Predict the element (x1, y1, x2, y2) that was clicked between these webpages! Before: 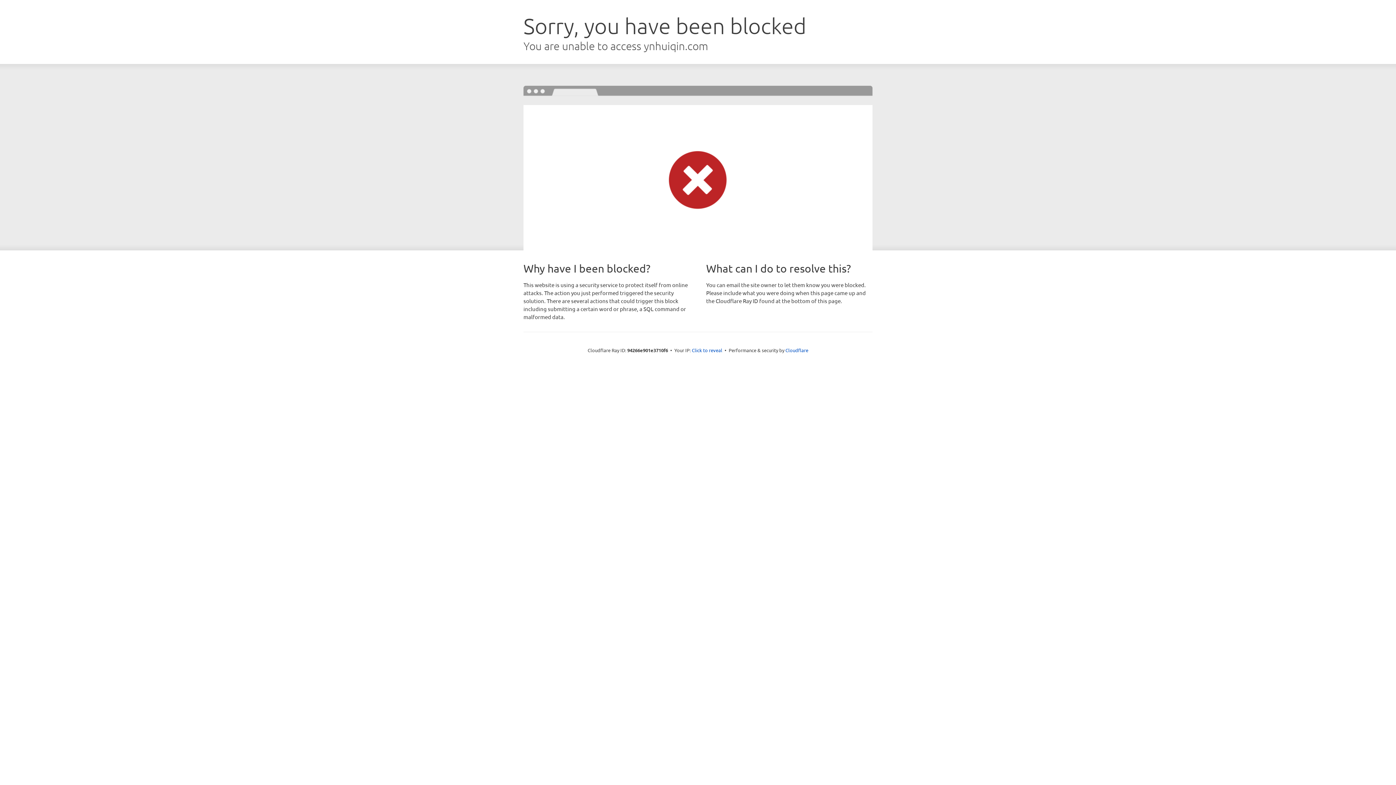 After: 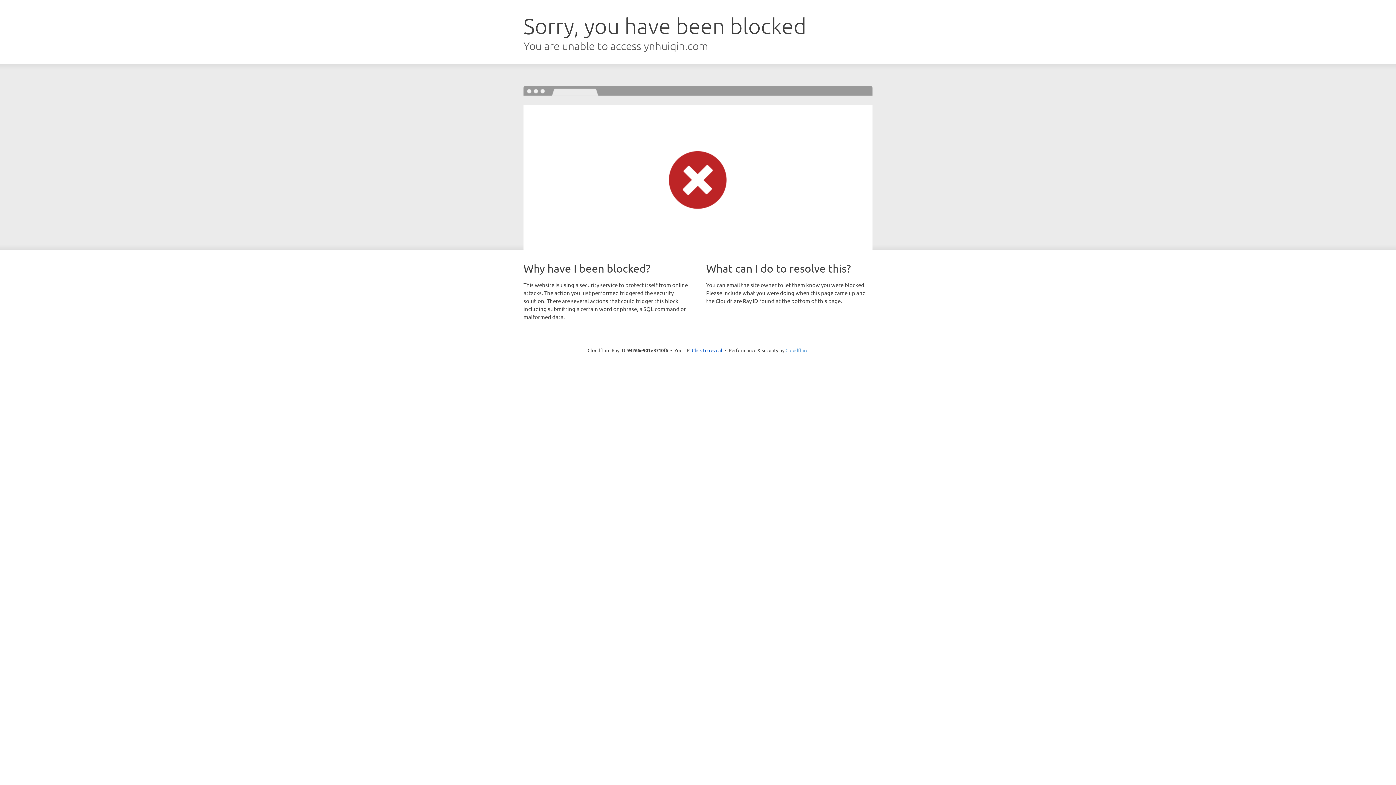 Action: label: Cloudflare bbox: (785, 347, 808, 353)